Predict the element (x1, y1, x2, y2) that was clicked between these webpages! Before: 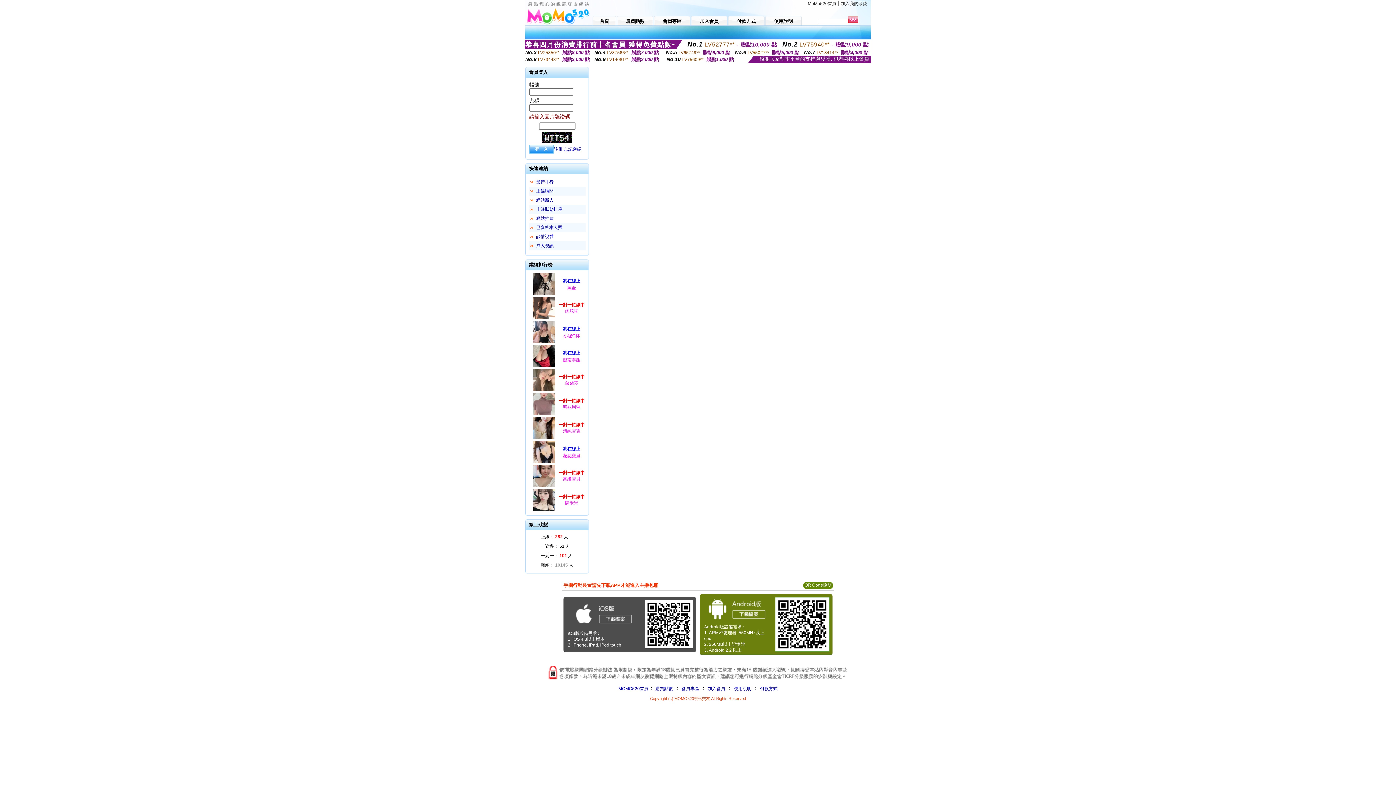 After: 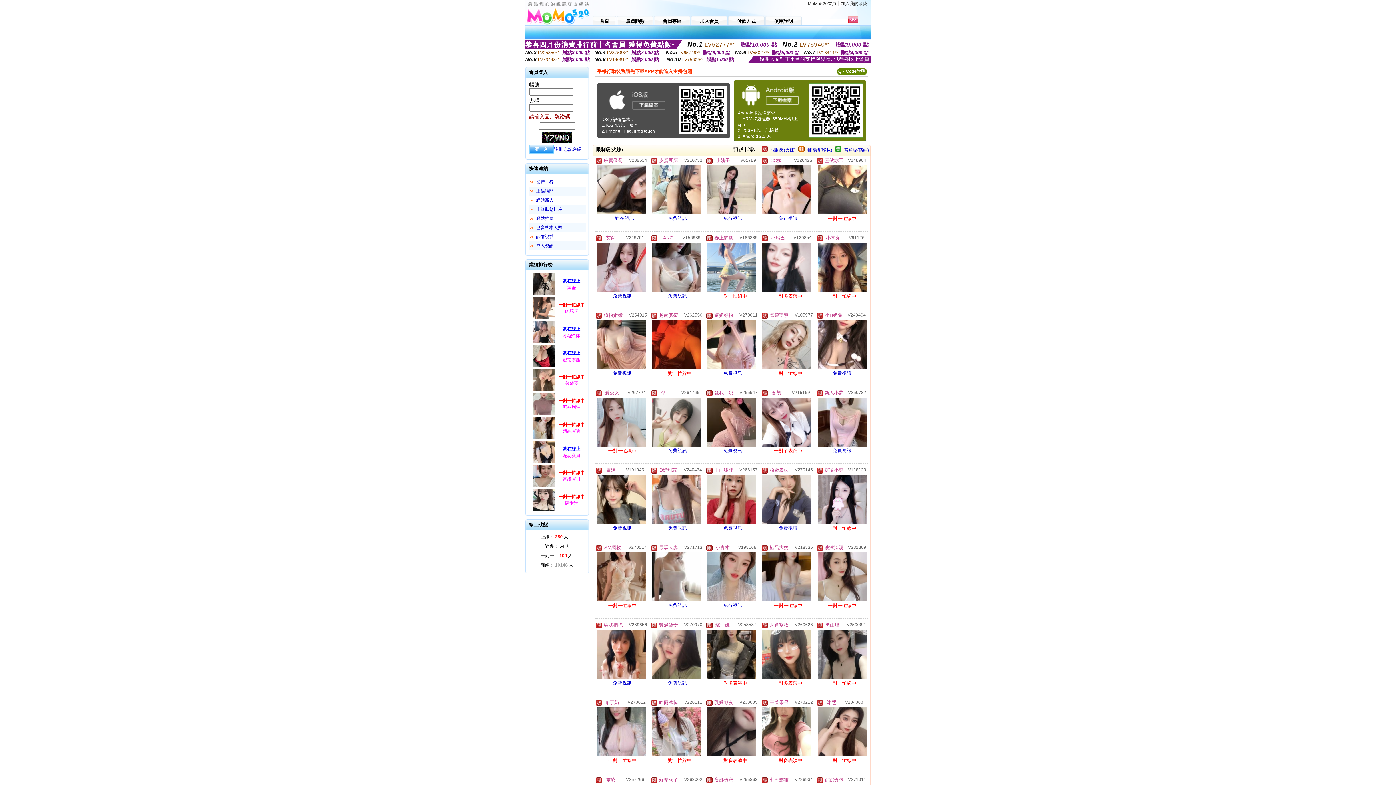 Action: label: 成人視訊 bbox: (536, 243, 553, 248)